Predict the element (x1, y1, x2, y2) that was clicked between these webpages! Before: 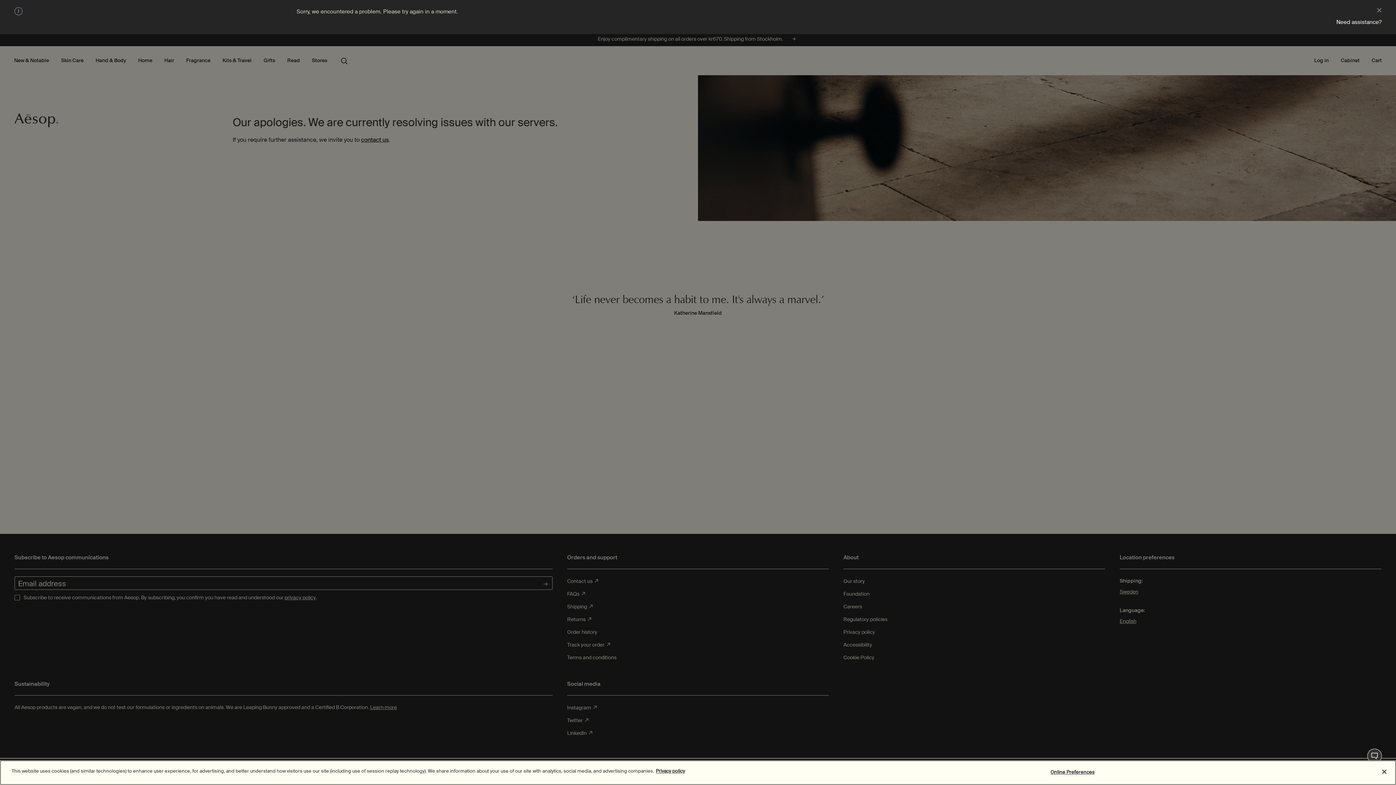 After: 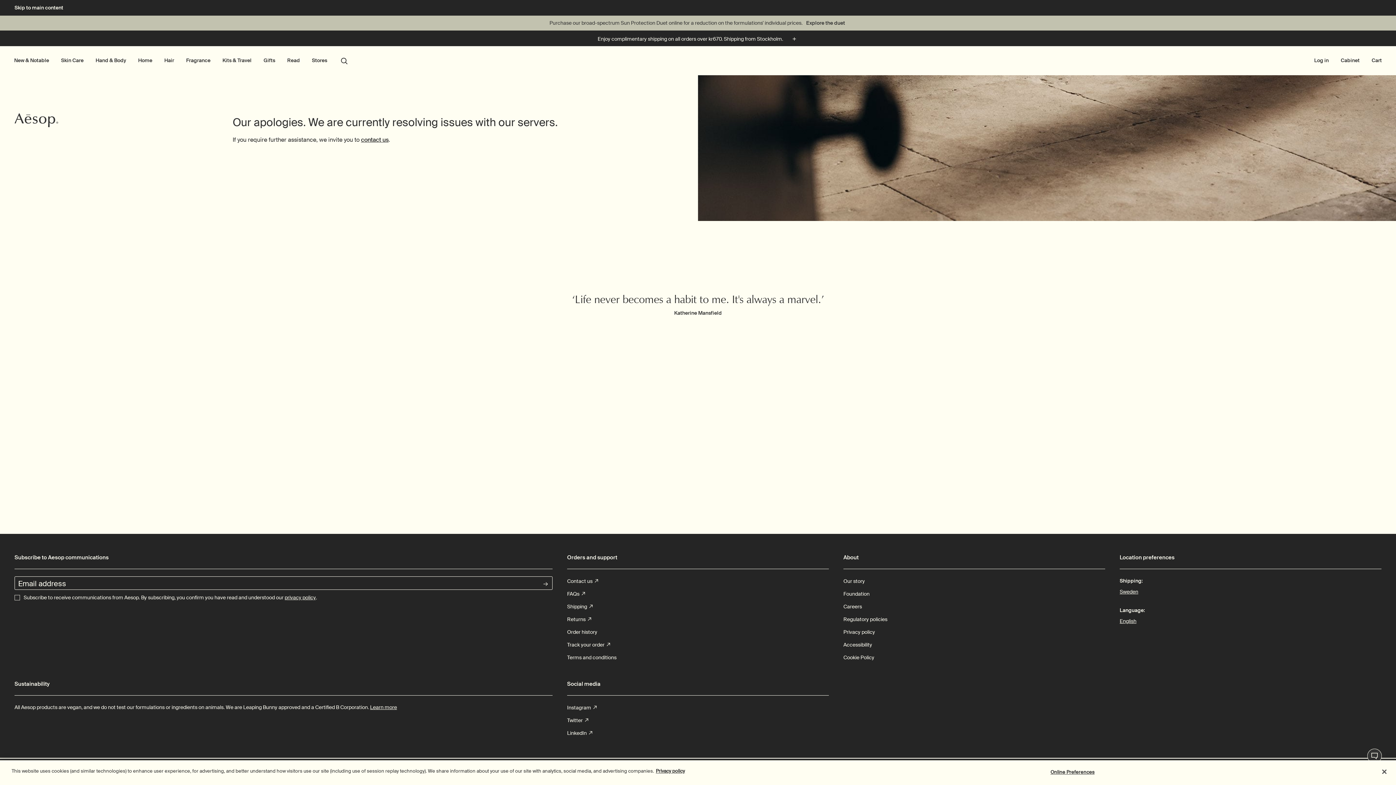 Action: bbox: (0, 0, 1396, 785)